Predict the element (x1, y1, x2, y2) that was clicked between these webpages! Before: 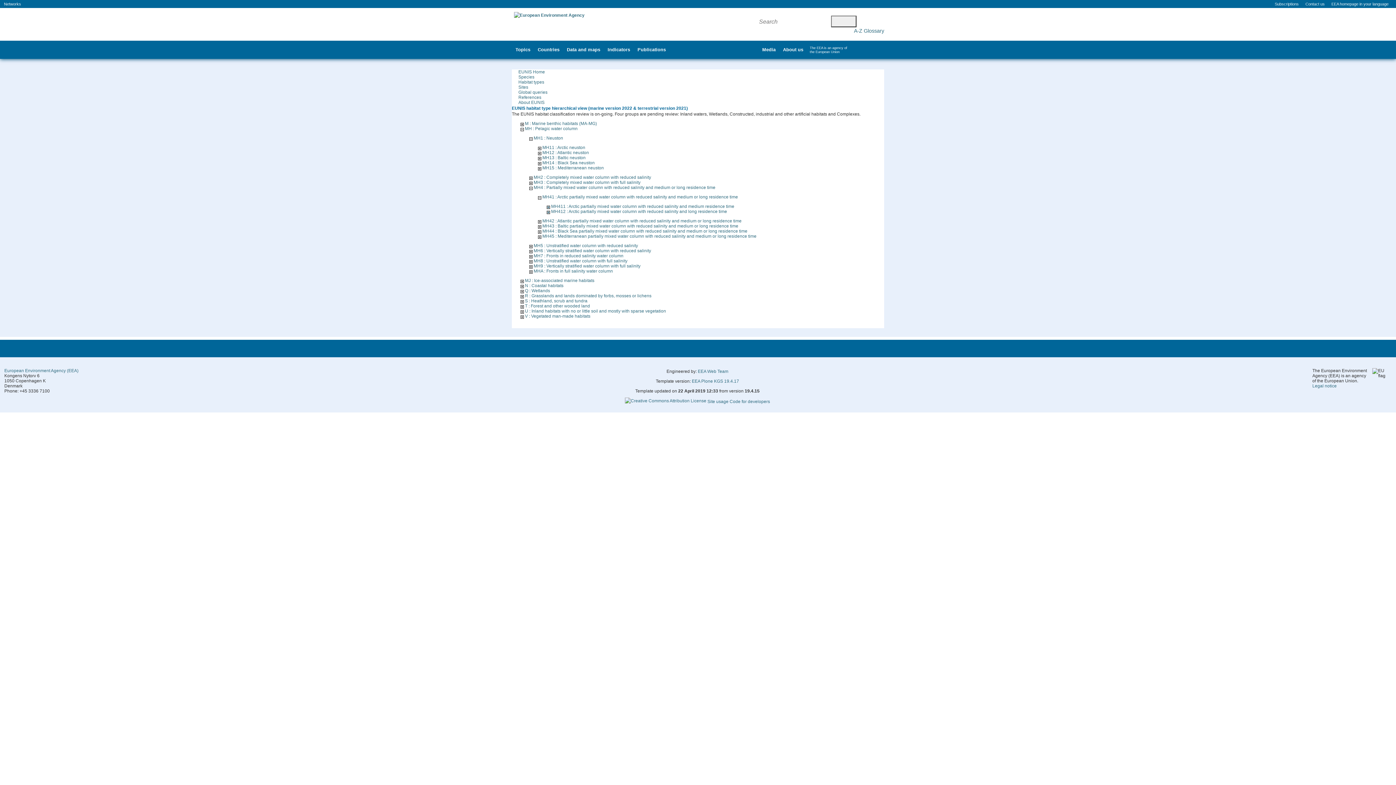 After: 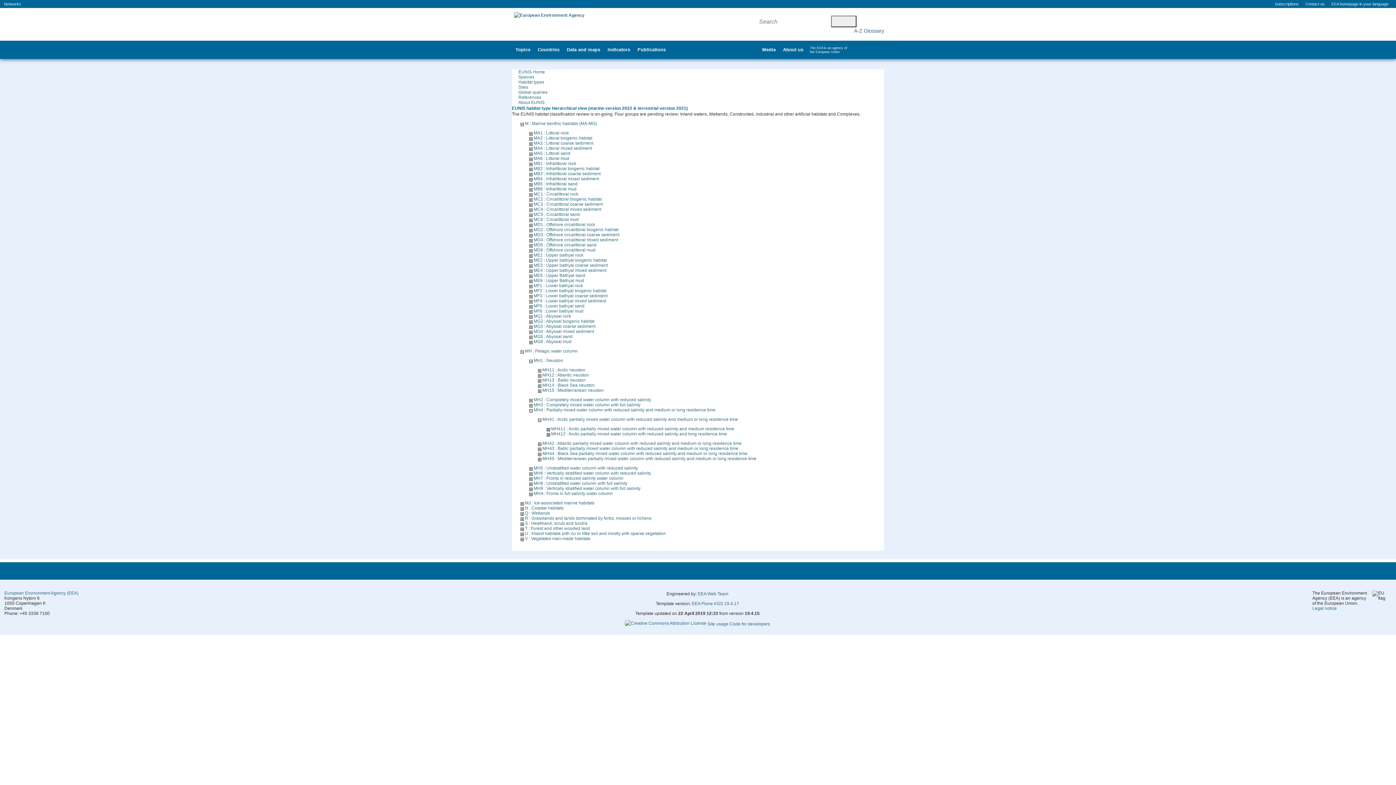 Action: bbox: (520, 121, 524, 126)